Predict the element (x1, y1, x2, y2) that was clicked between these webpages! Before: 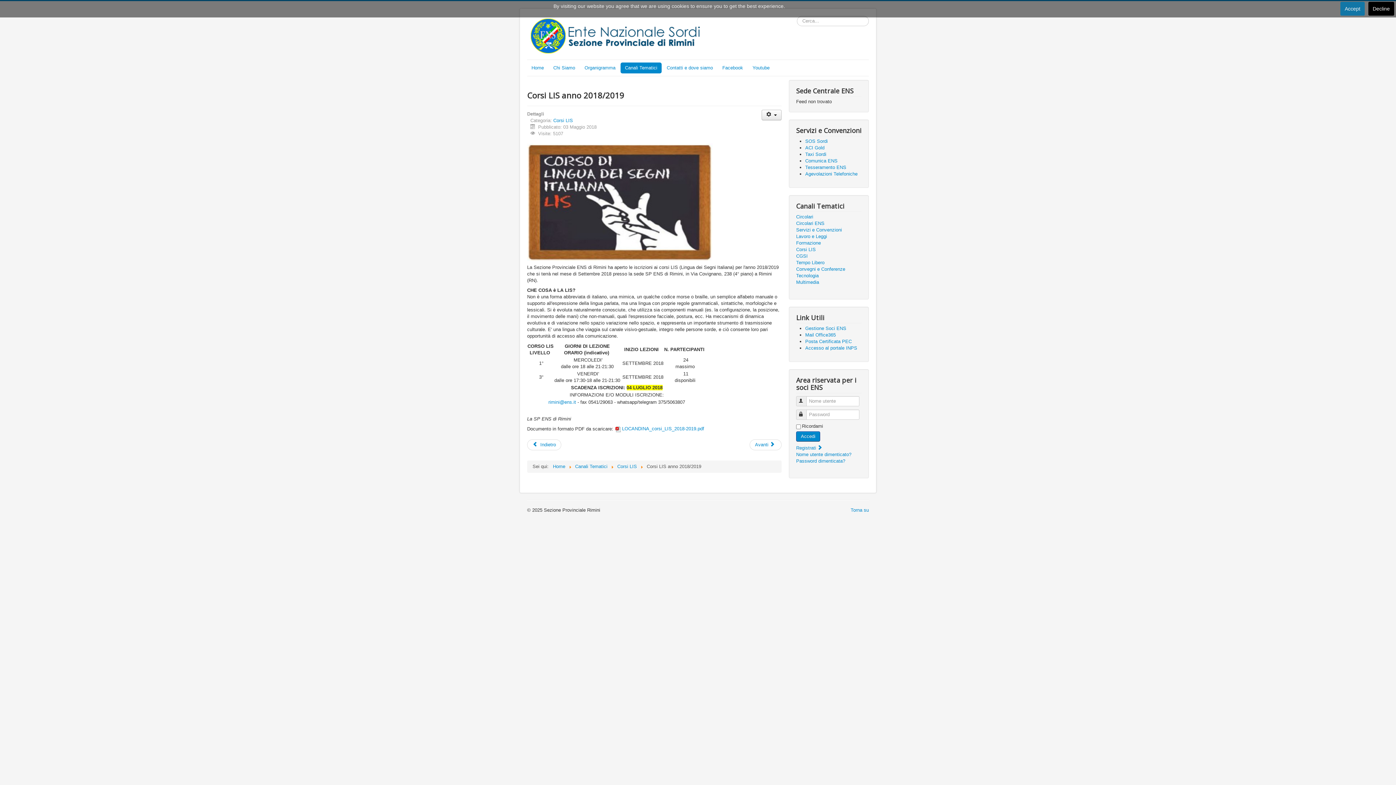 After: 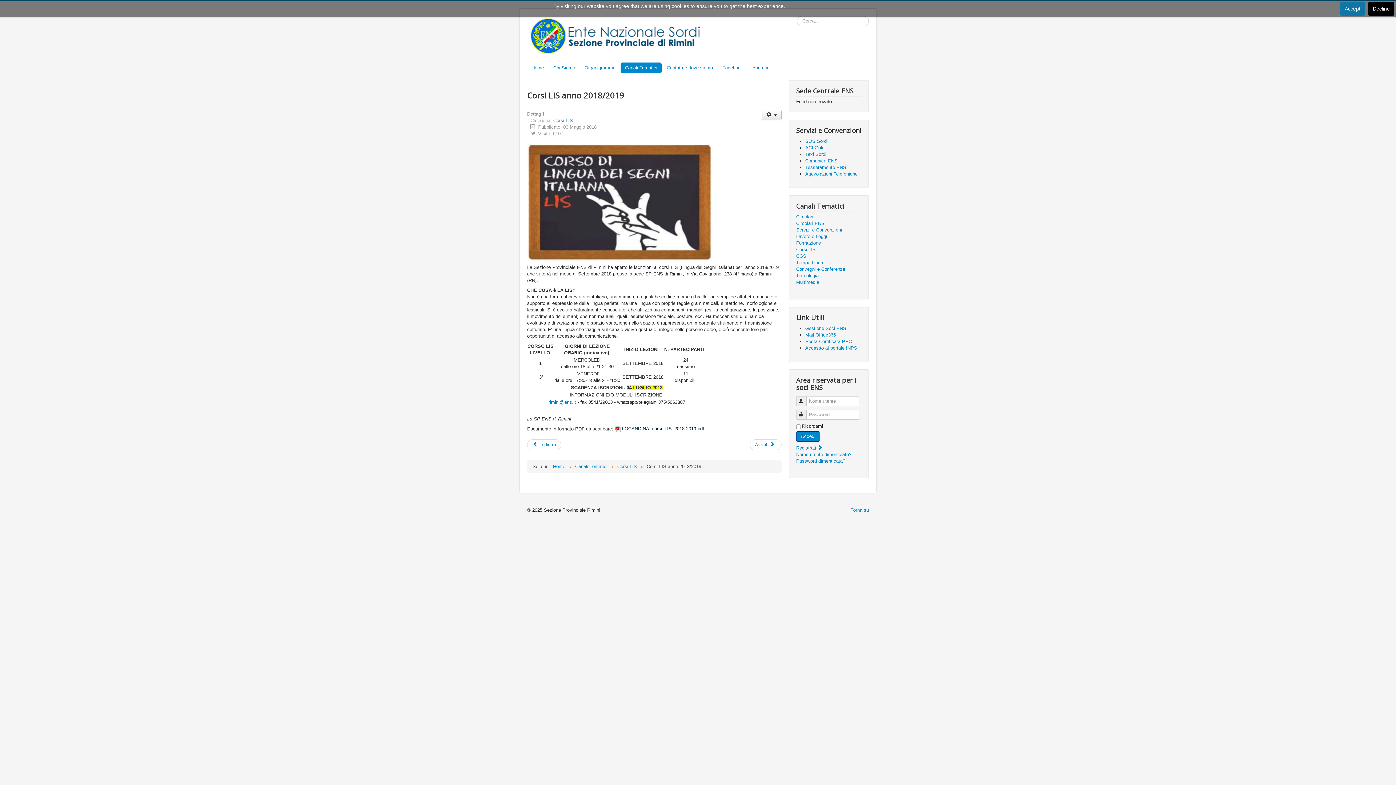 Action: bbox: (614, 426, 704, 431) label: LOCANDINA_corsi_LIS_2018-2019.pdf